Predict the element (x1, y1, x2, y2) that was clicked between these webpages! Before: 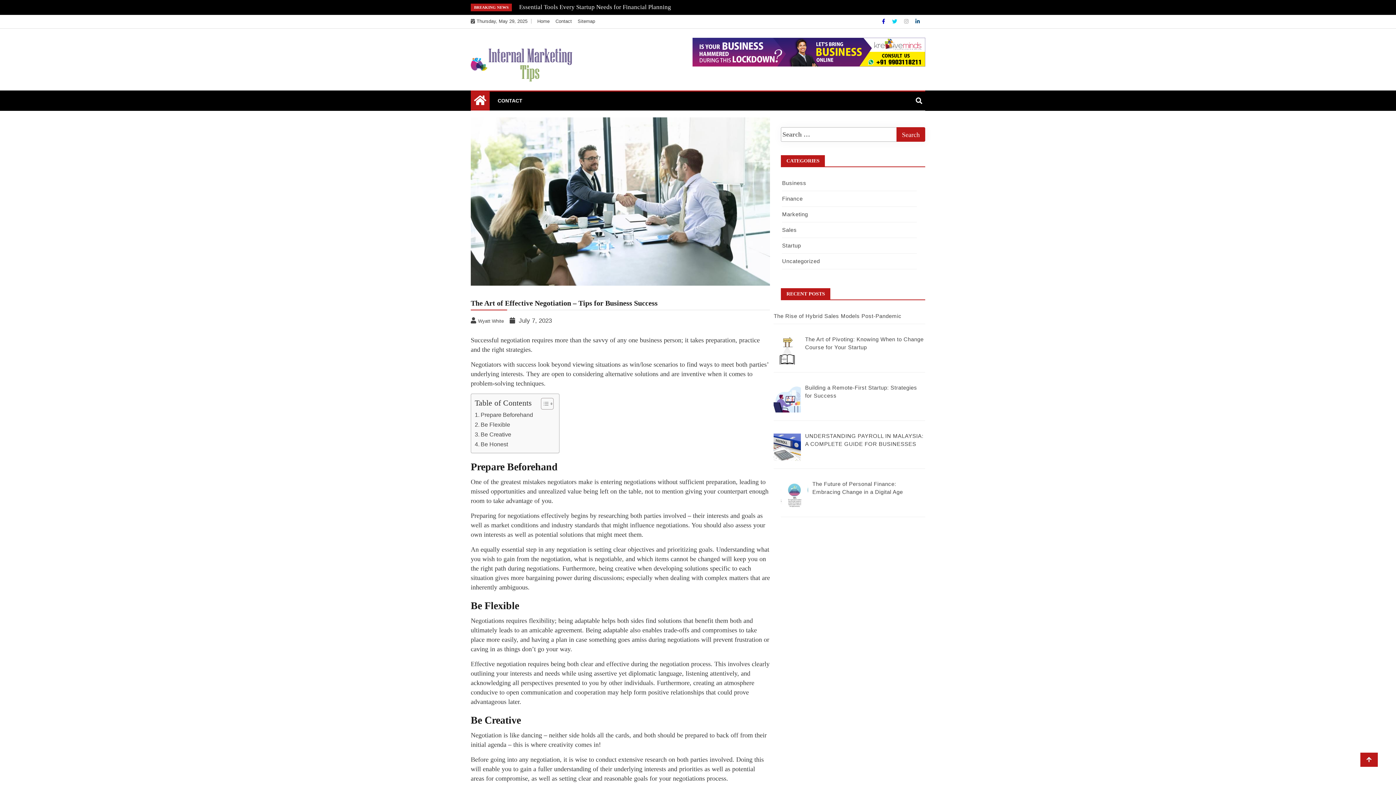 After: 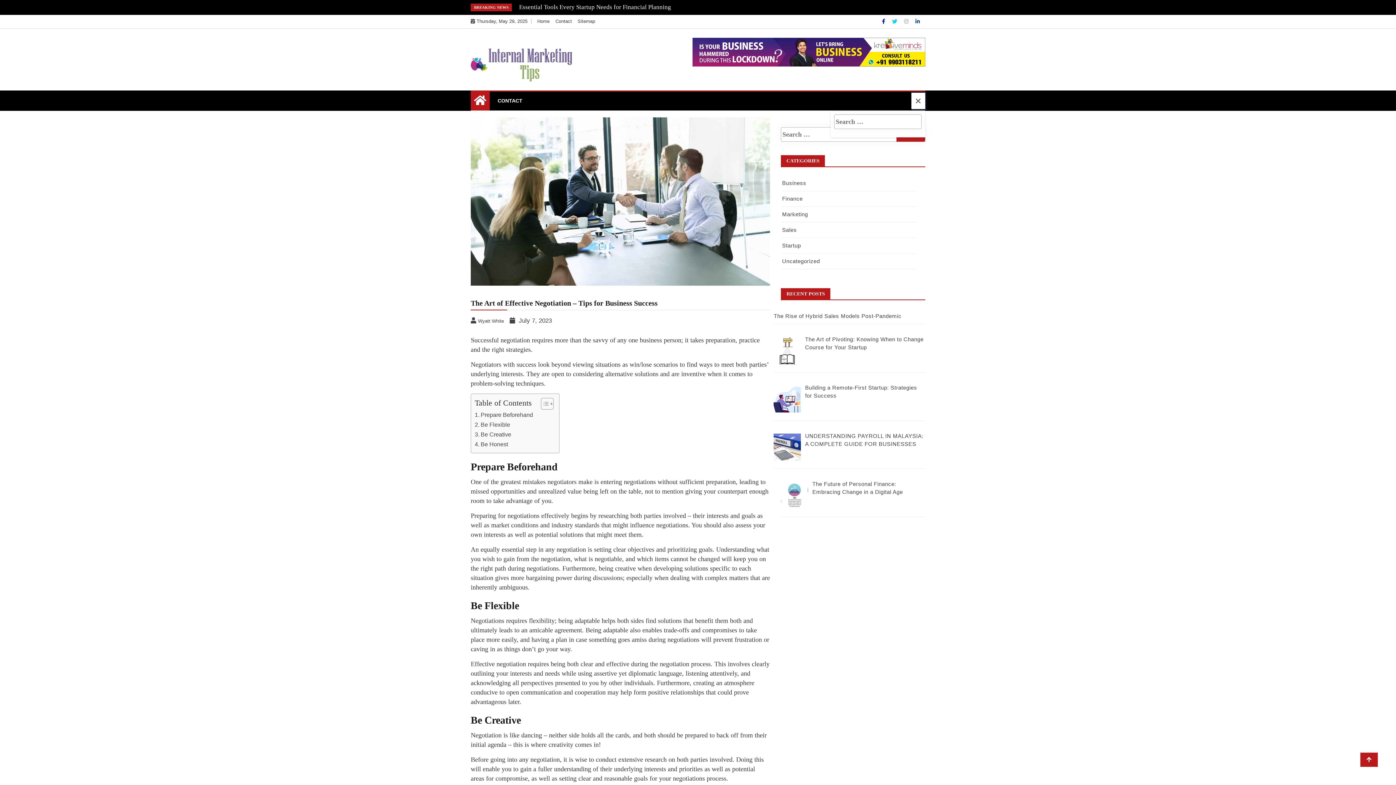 Action: bbox: (913, 93, 925, 108)